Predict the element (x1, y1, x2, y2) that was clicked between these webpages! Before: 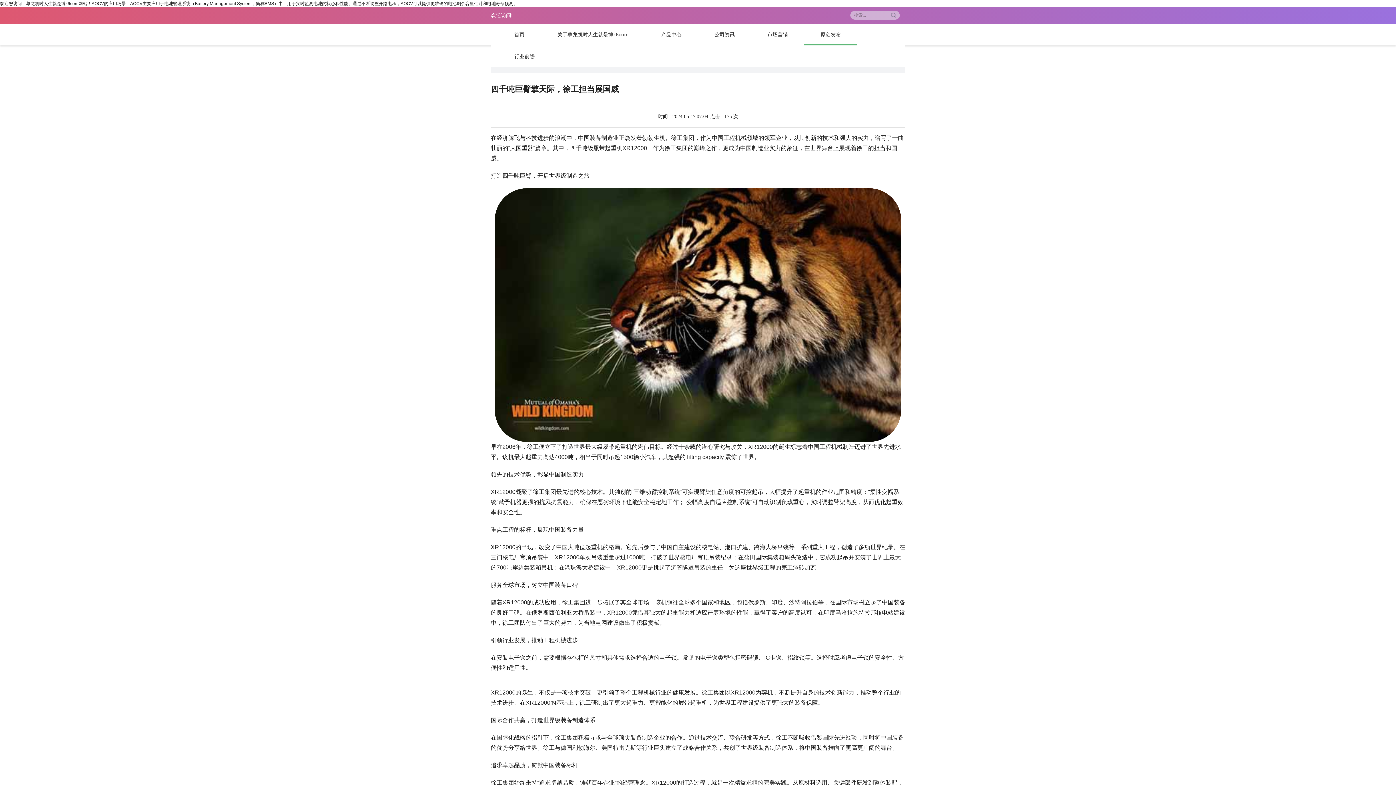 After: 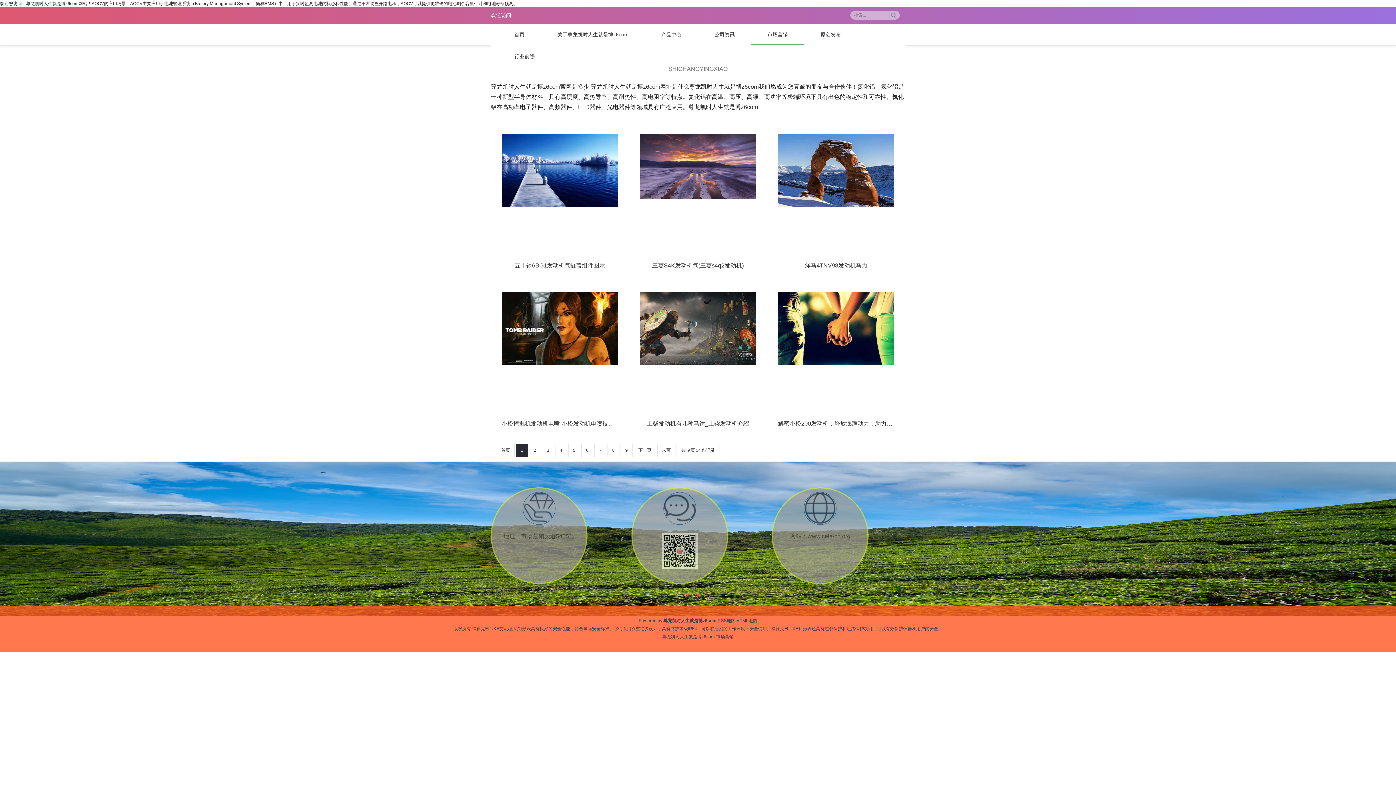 Action: label: 市场营销 bbox: (751, 23, 804, 45)